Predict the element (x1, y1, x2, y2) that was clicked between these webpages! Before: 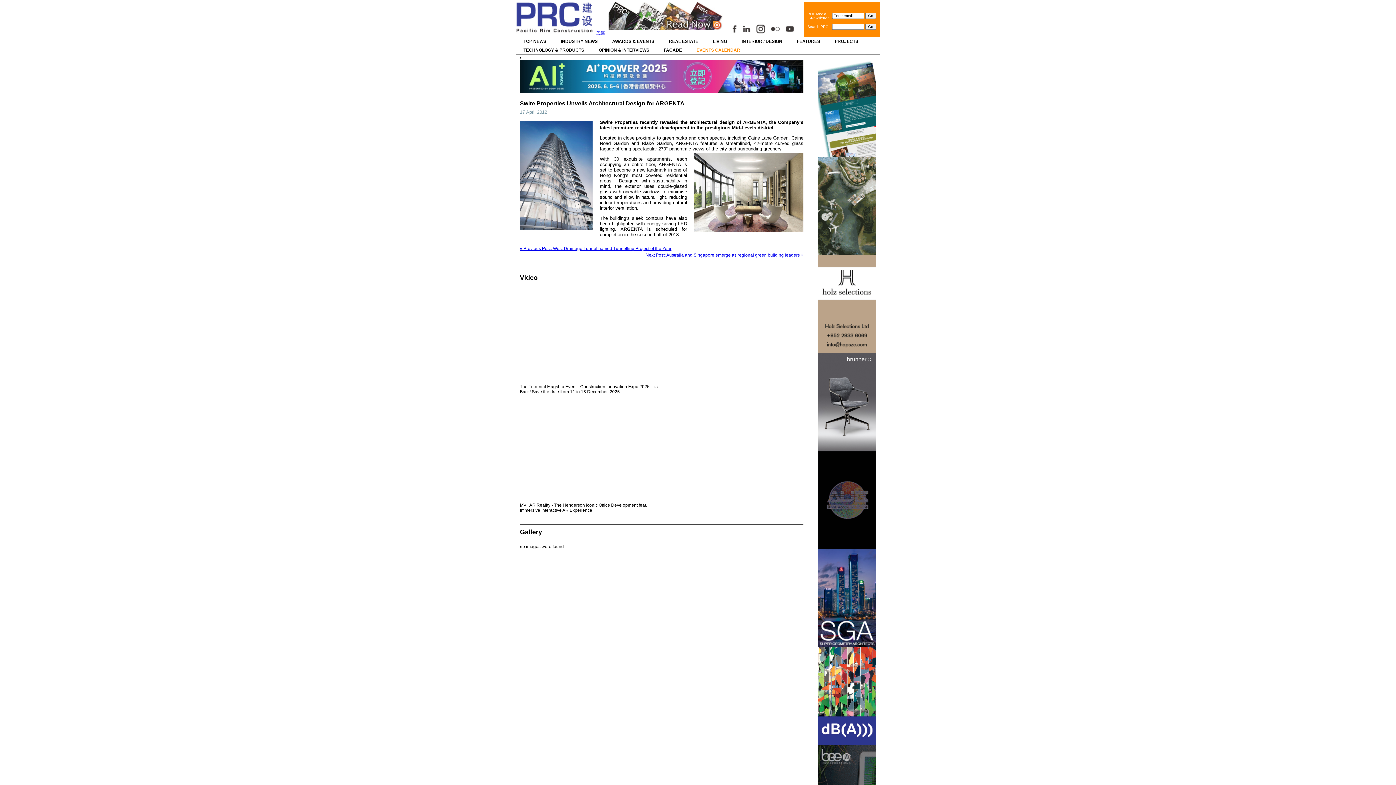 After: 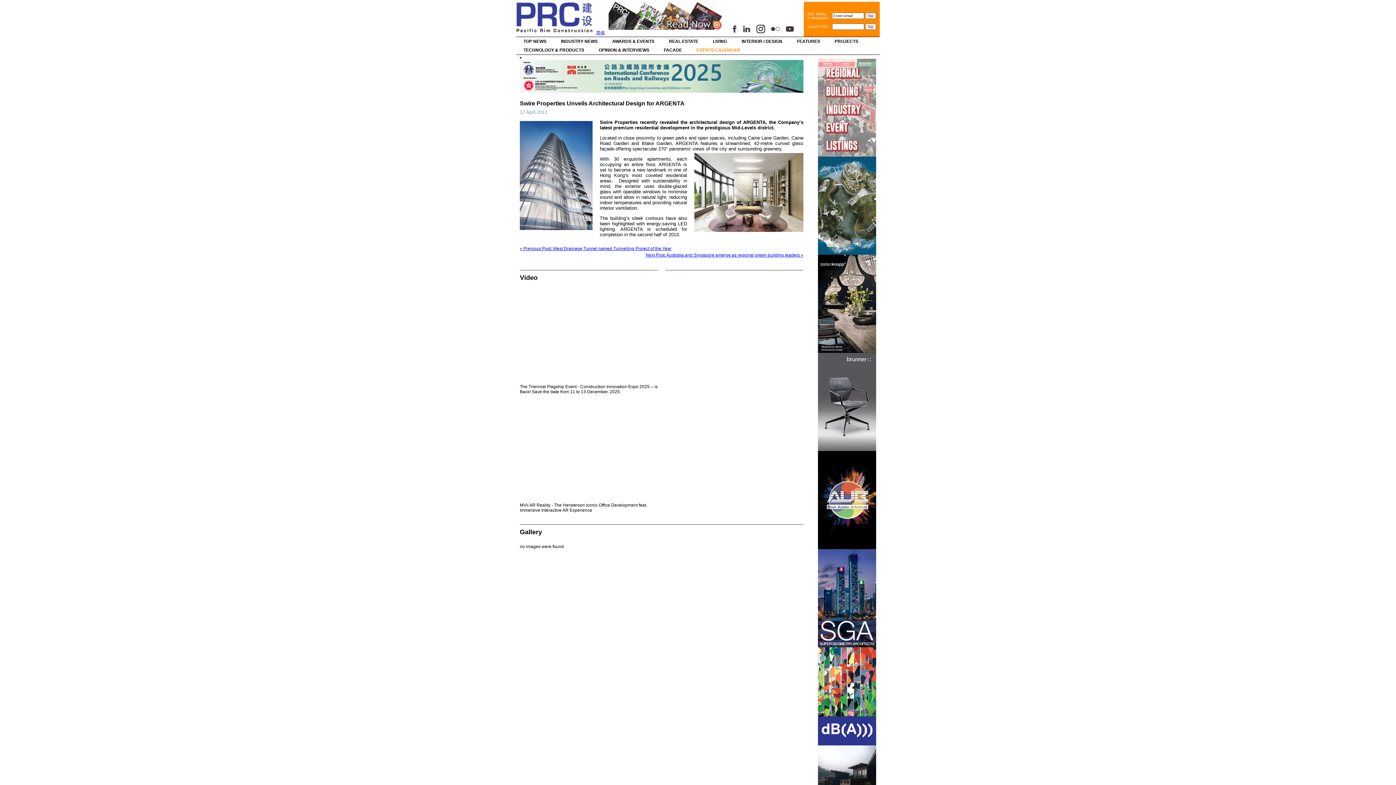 Action: bbox: (818, 643, 876, 648)